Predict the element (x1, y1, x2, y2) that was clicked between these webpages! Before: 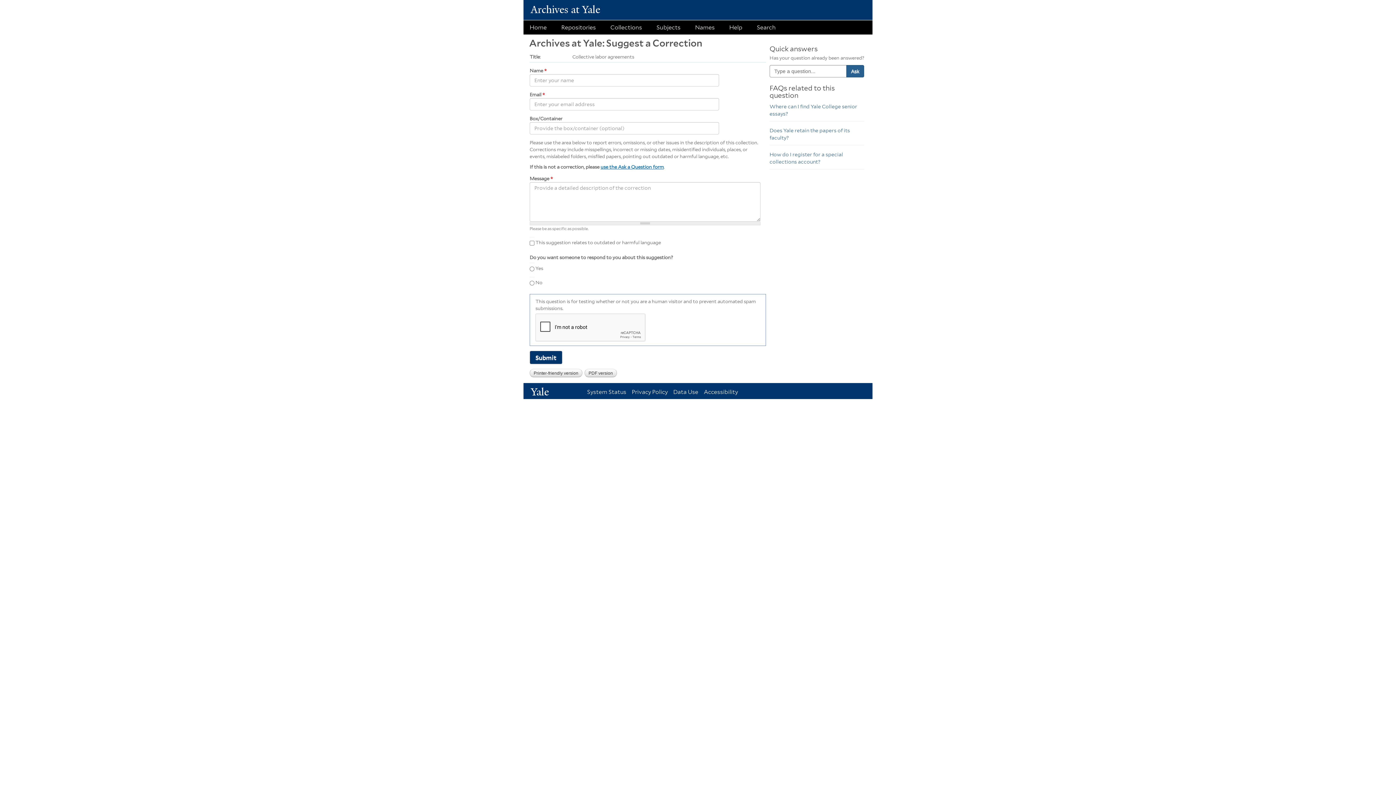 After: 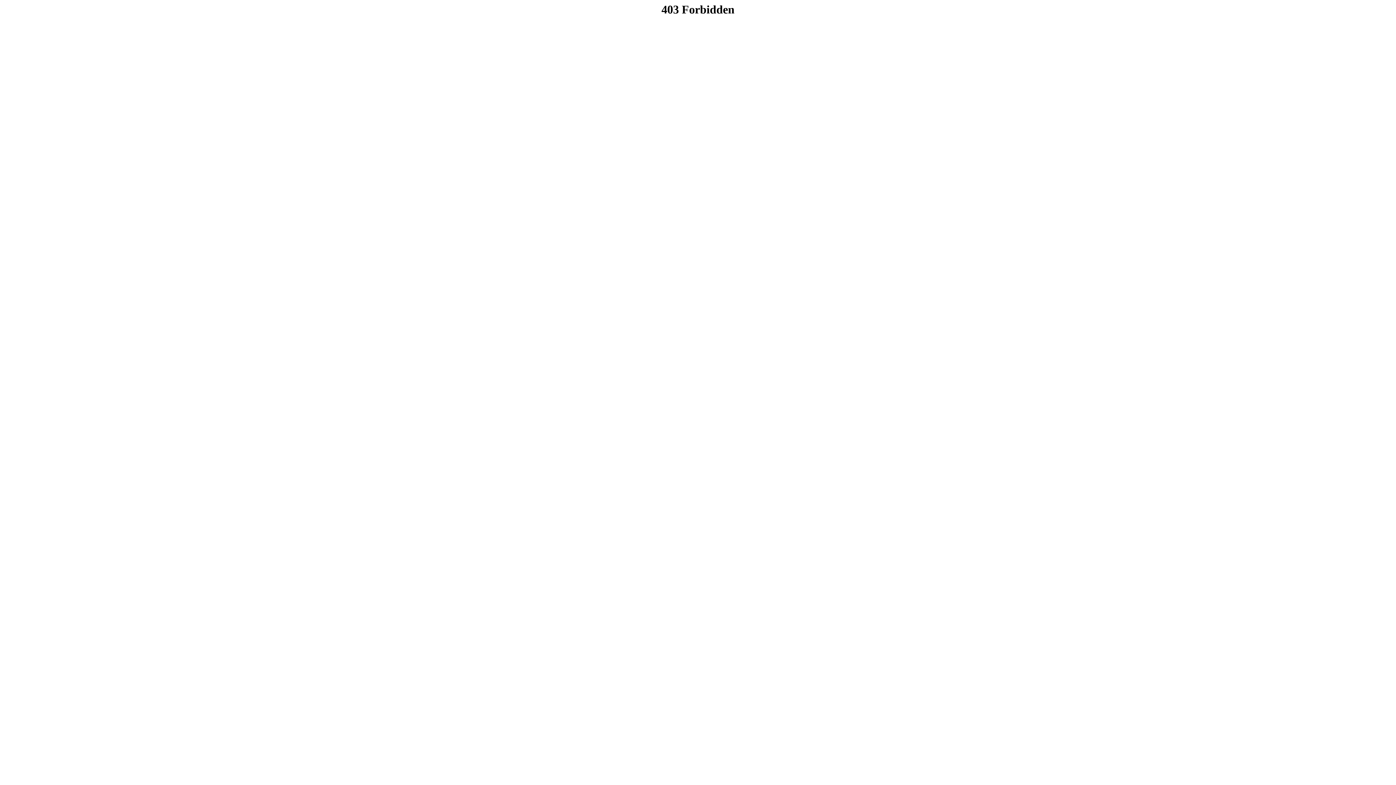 Action: bbox: (561, 24, 596, 30) label: Repositories